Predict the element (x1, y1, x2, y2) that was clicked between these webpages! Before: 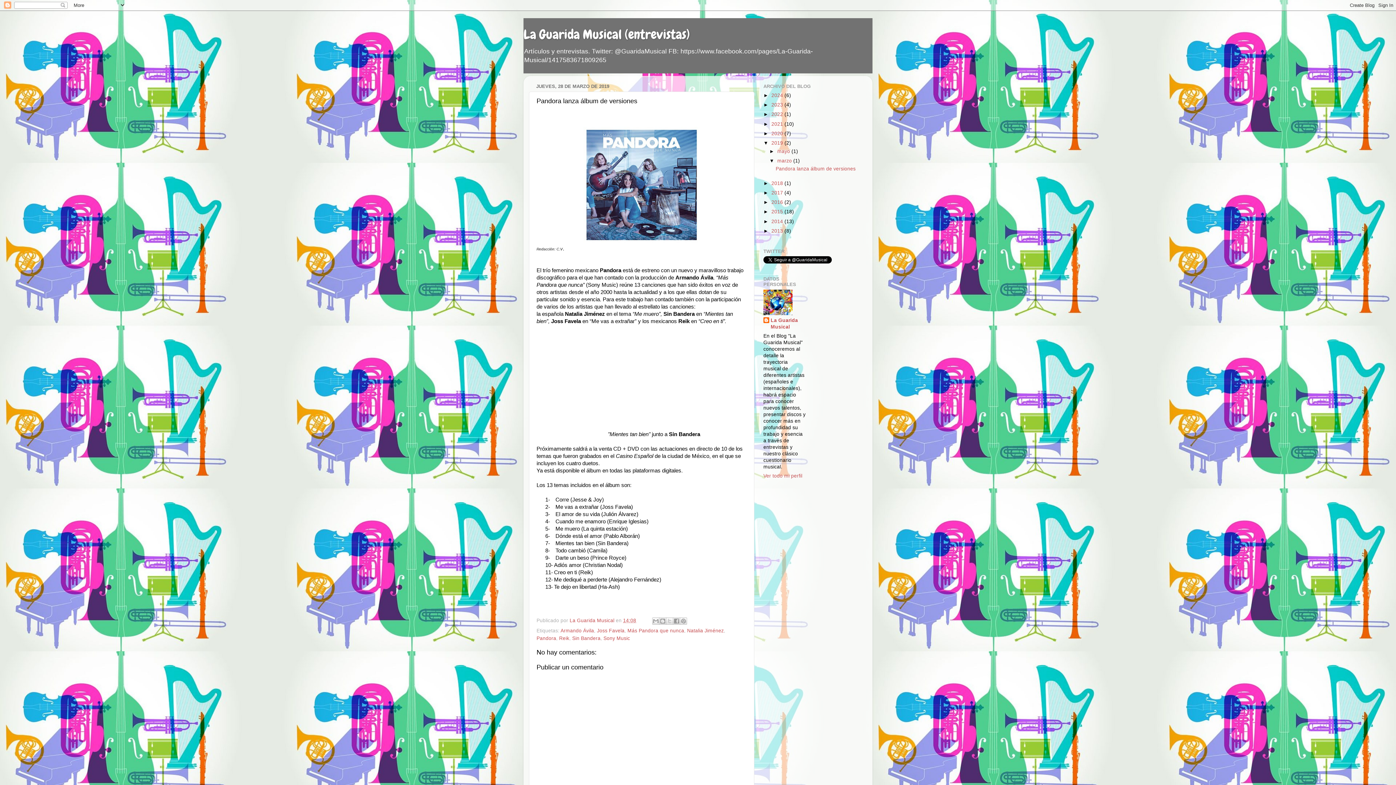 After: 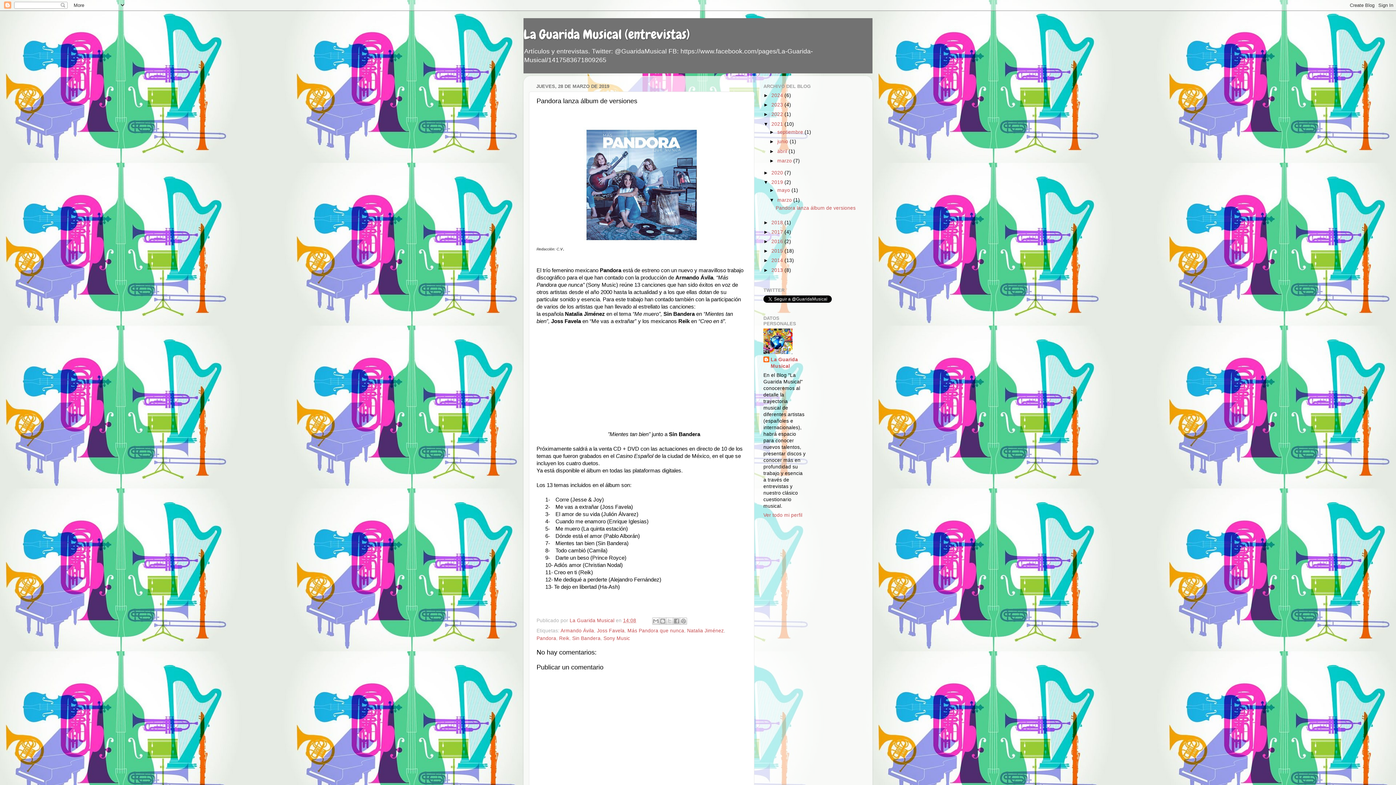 Action: bbox: (763, 121, 771, 126) label: ►  